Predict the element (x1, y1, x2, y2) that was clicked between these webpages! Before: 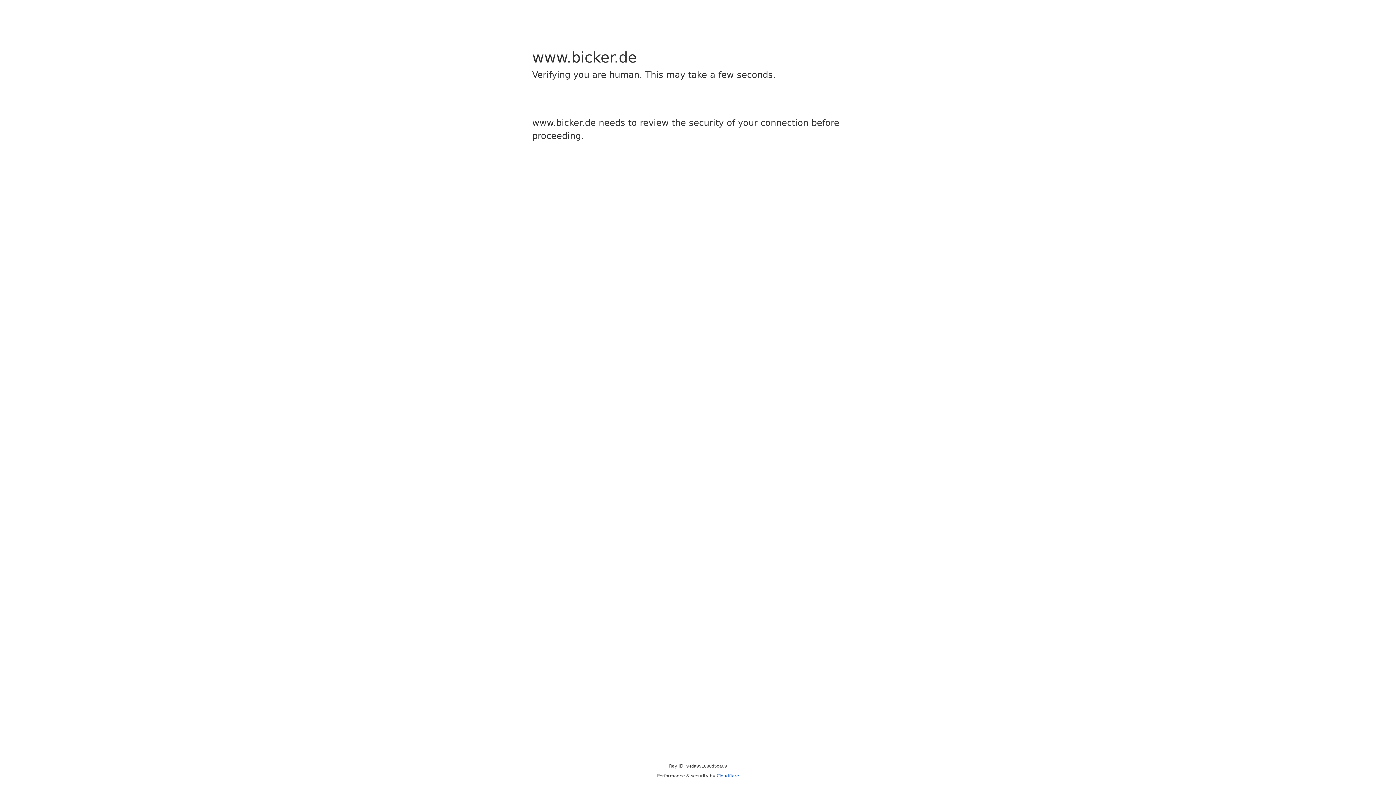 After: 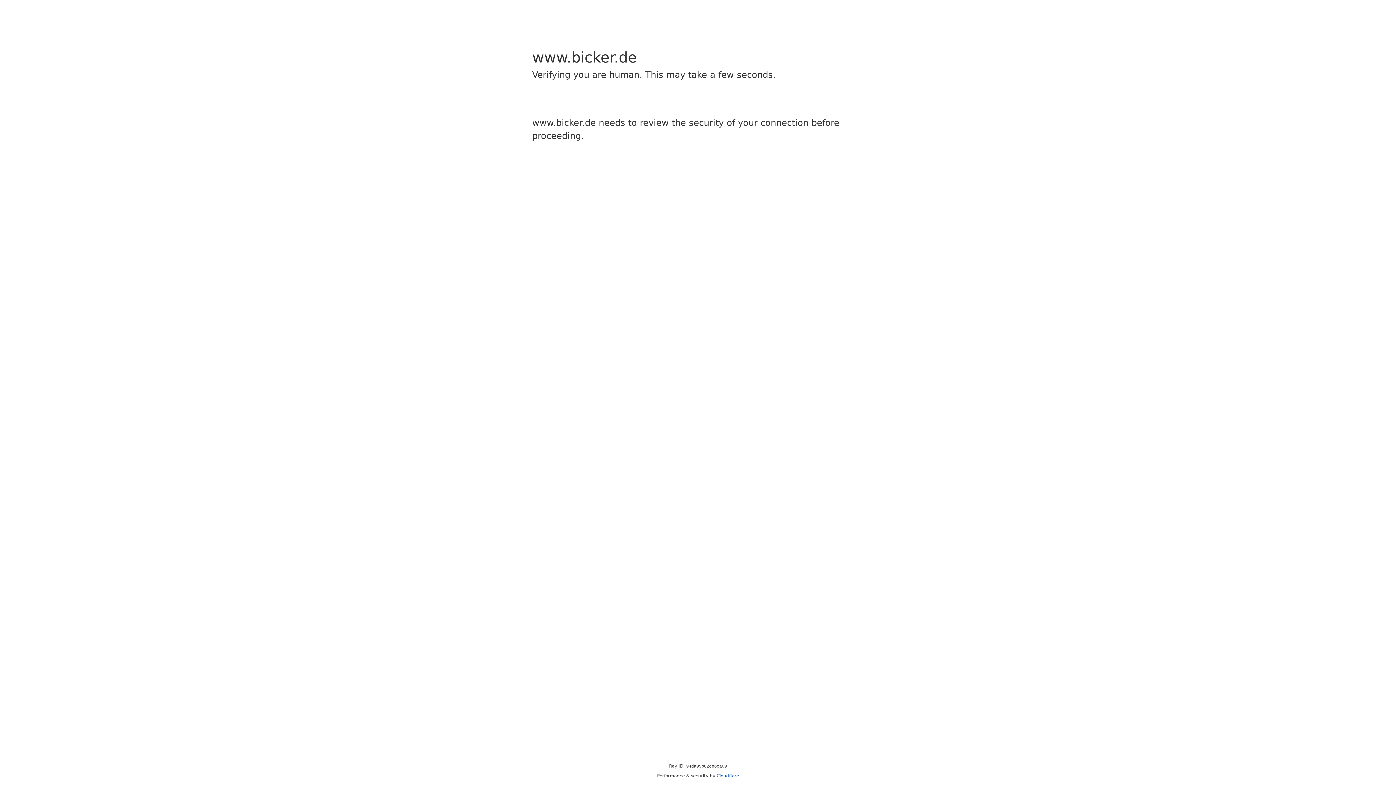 Action: bbox: (716, 773, 739, 778) label: Cloudflare